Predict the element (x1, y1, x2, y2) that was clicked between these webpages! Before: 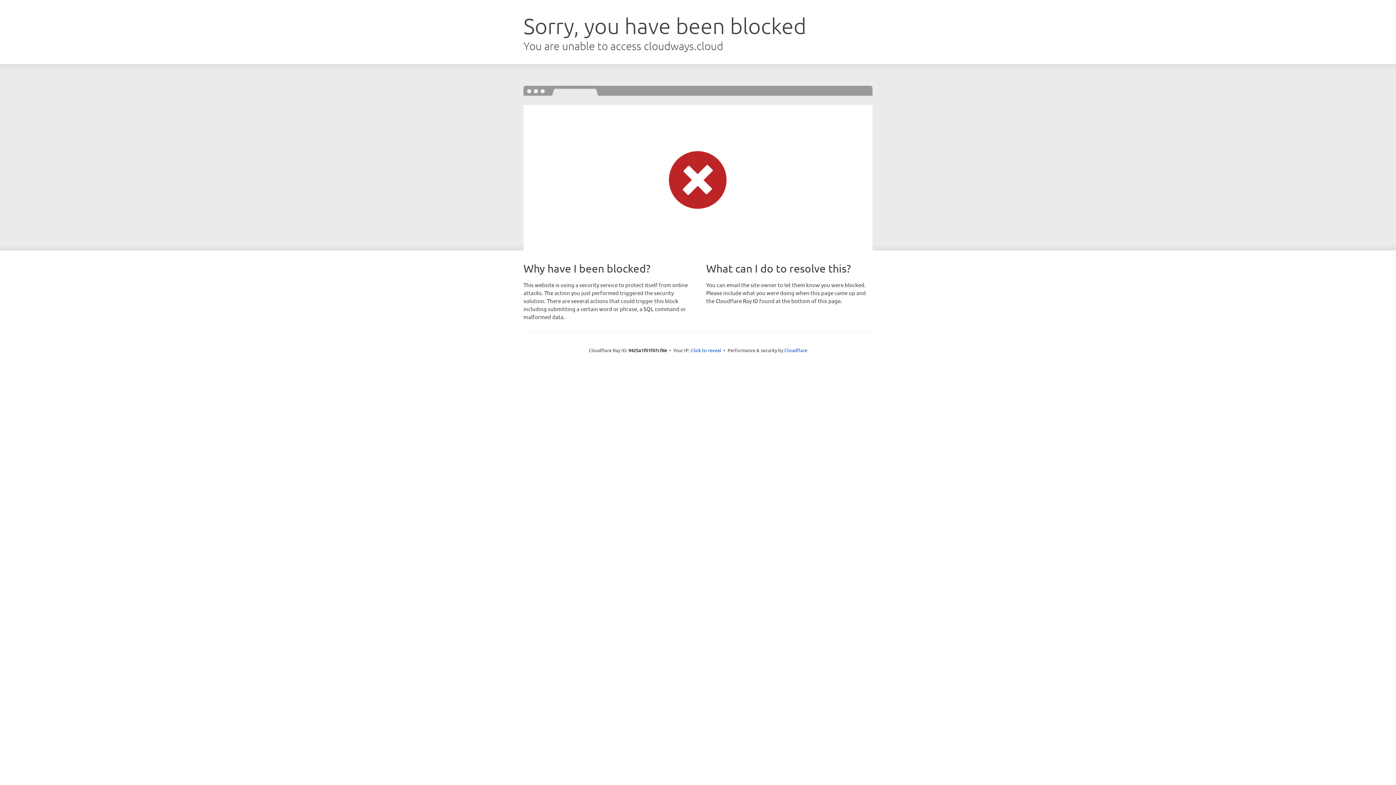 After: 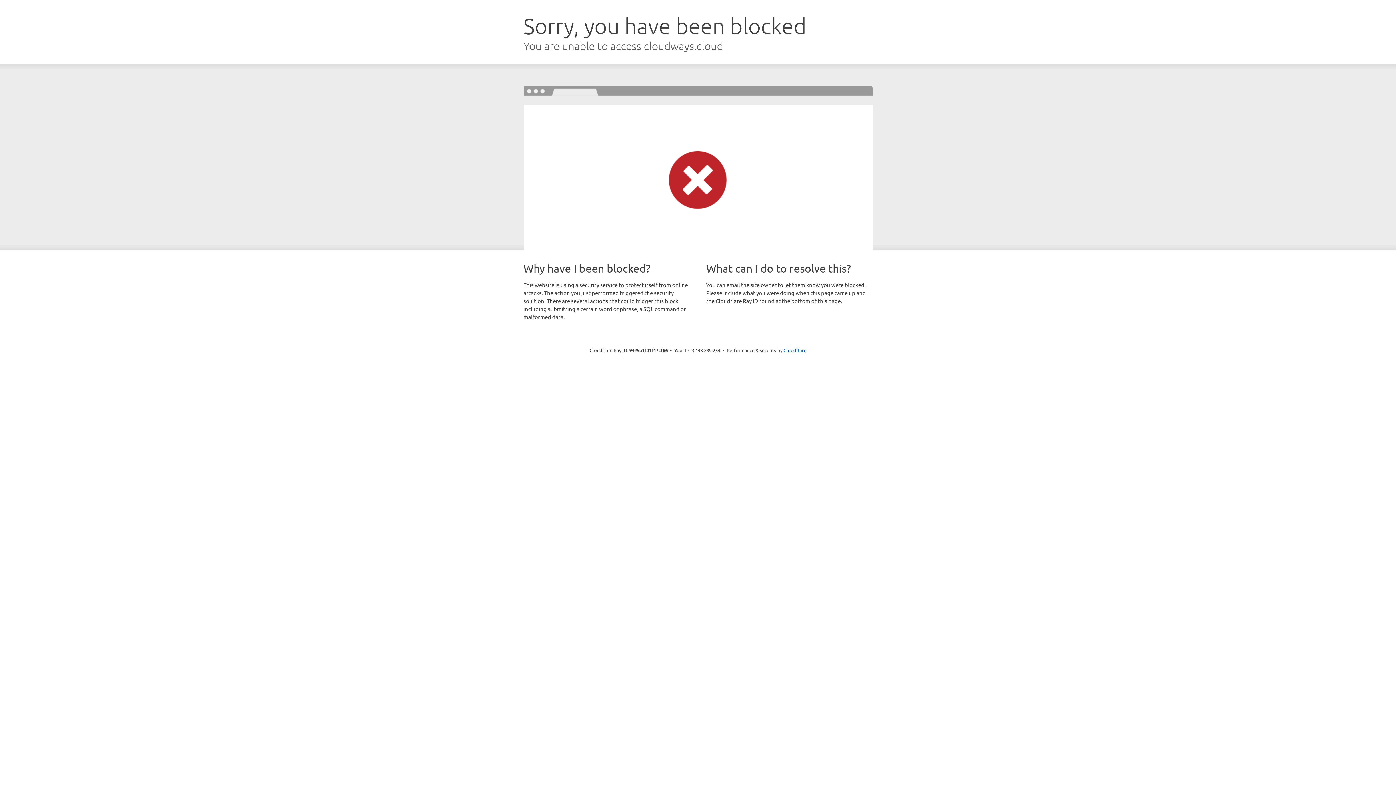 Action: bbox: (690, 346, 721, 353) label: Click to reveal